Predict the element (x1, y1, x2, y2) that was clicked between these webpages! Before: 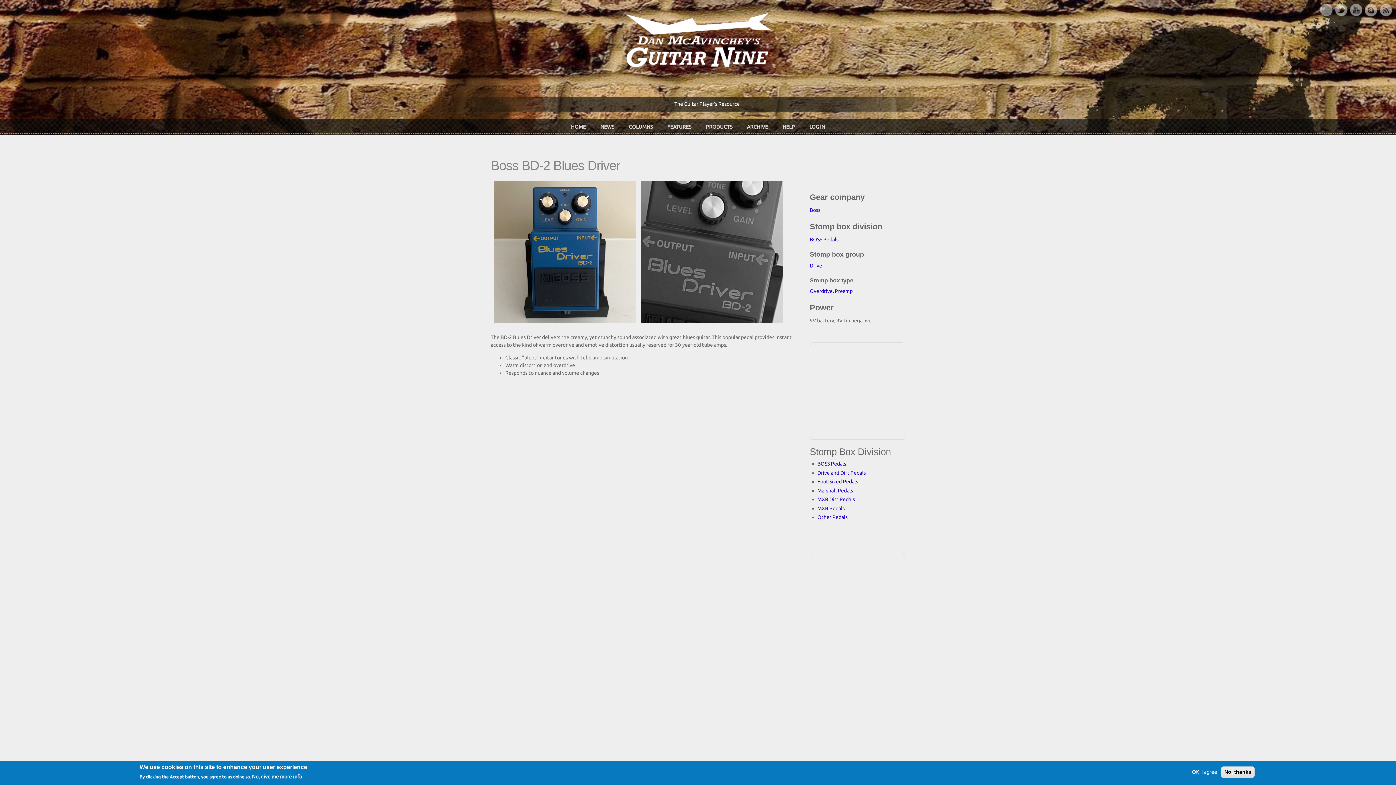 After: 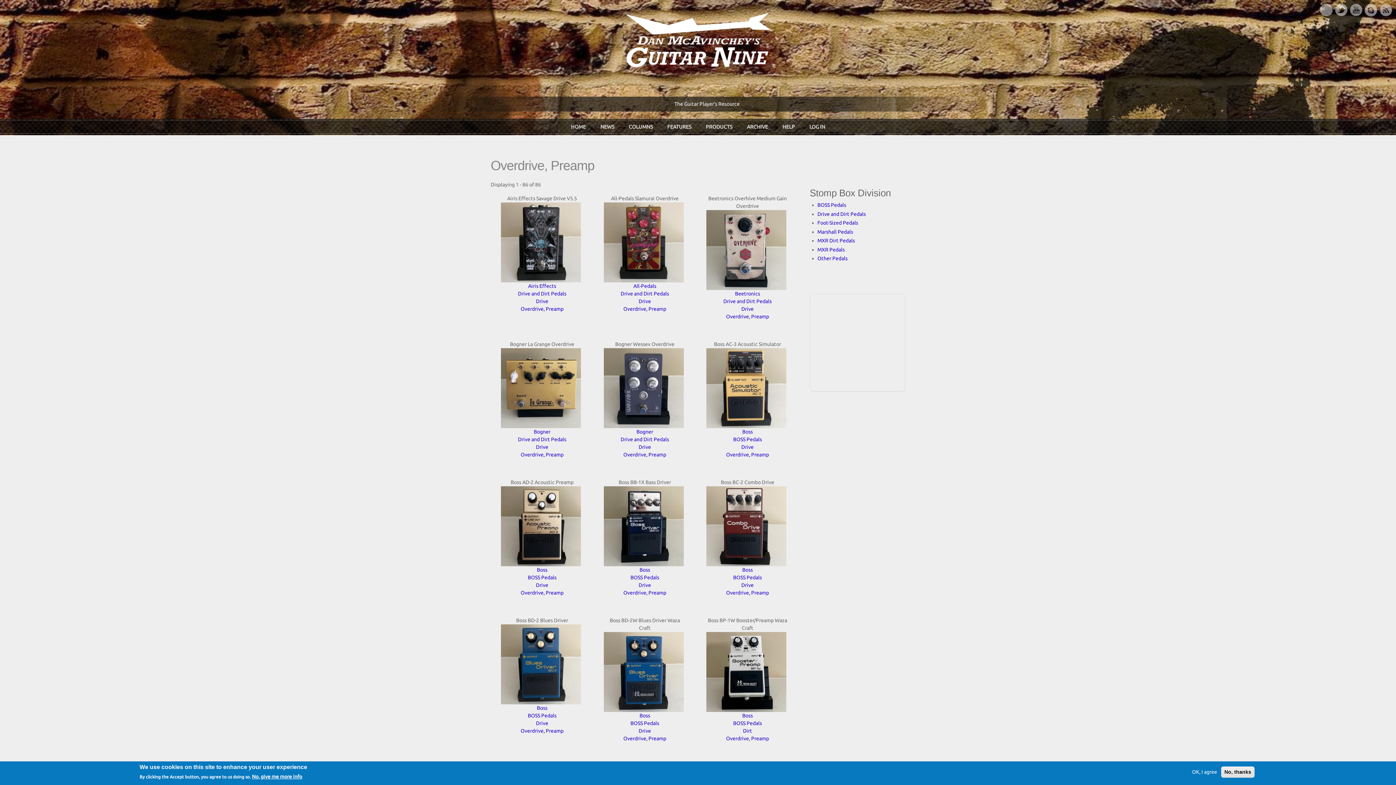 Action: label: Overdrive, Preamp bbox: (810, 288, 852, 294)